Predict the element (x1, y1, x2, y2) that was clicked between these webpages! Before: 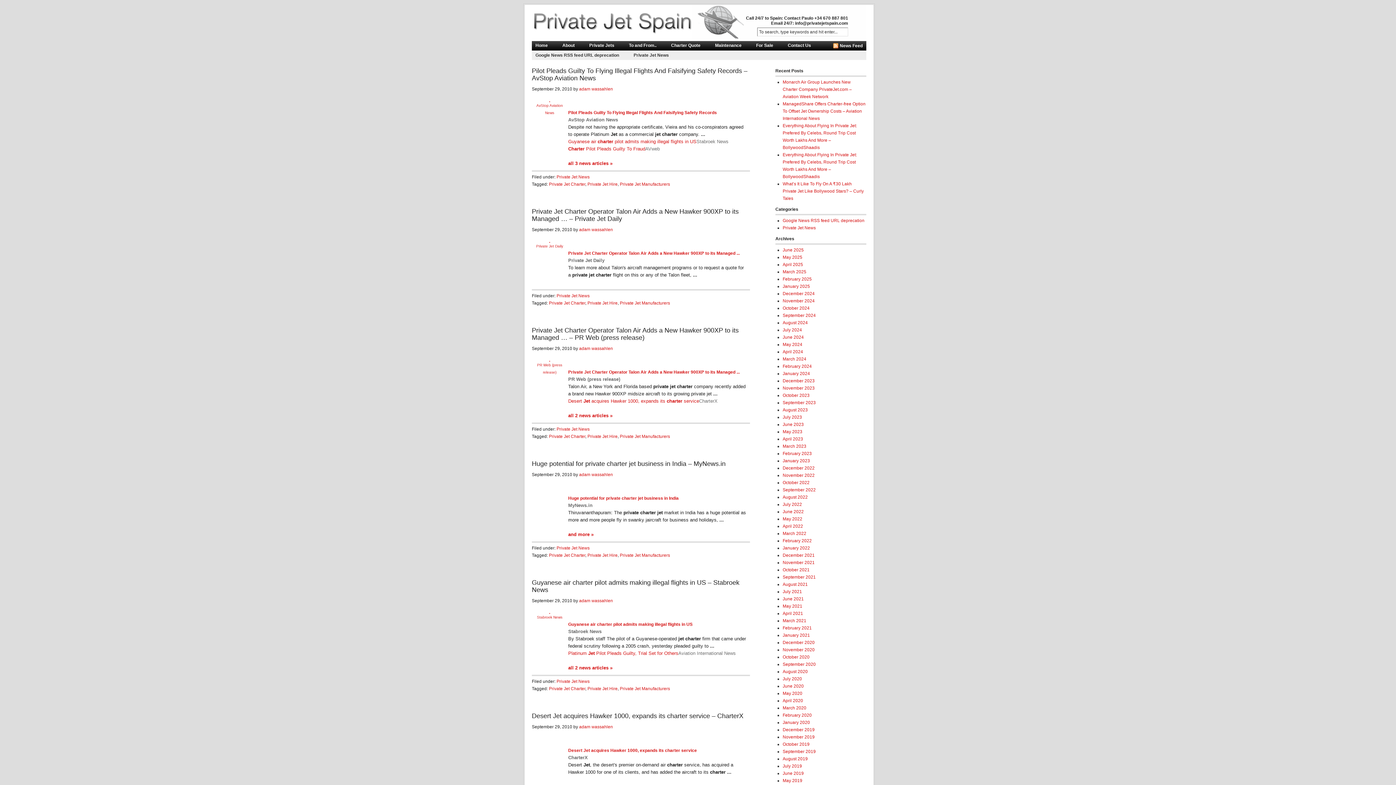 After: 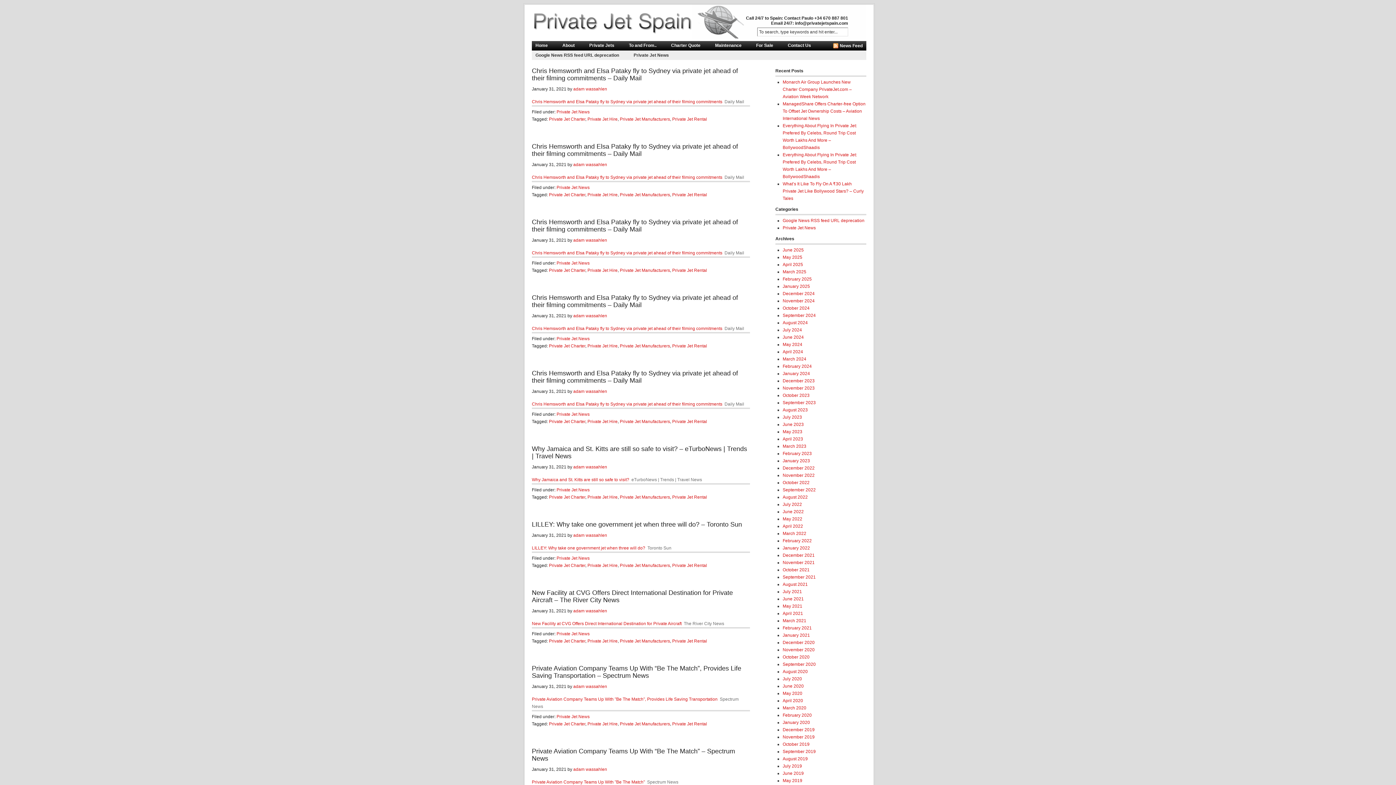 Action: bbox: (782, 633, 810, 638) label: January 2021